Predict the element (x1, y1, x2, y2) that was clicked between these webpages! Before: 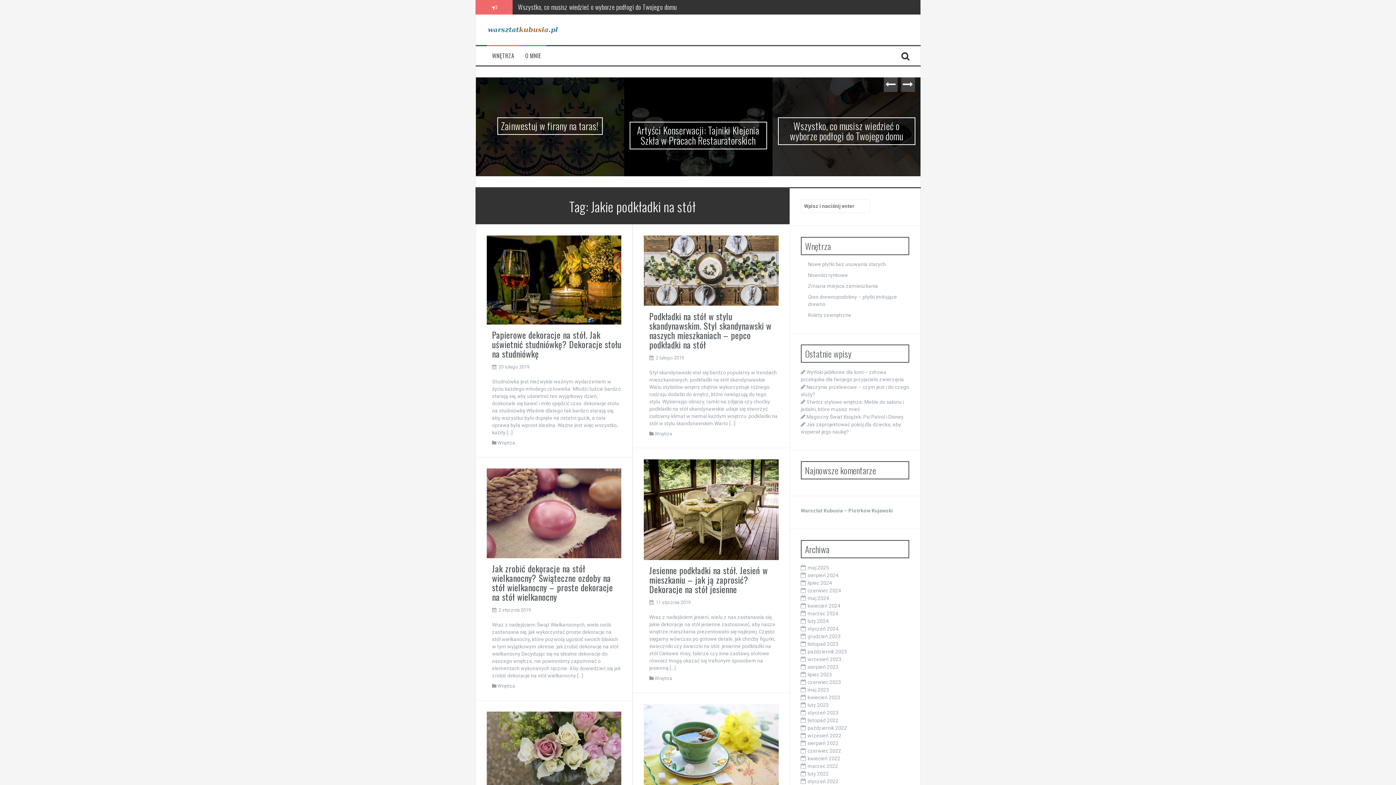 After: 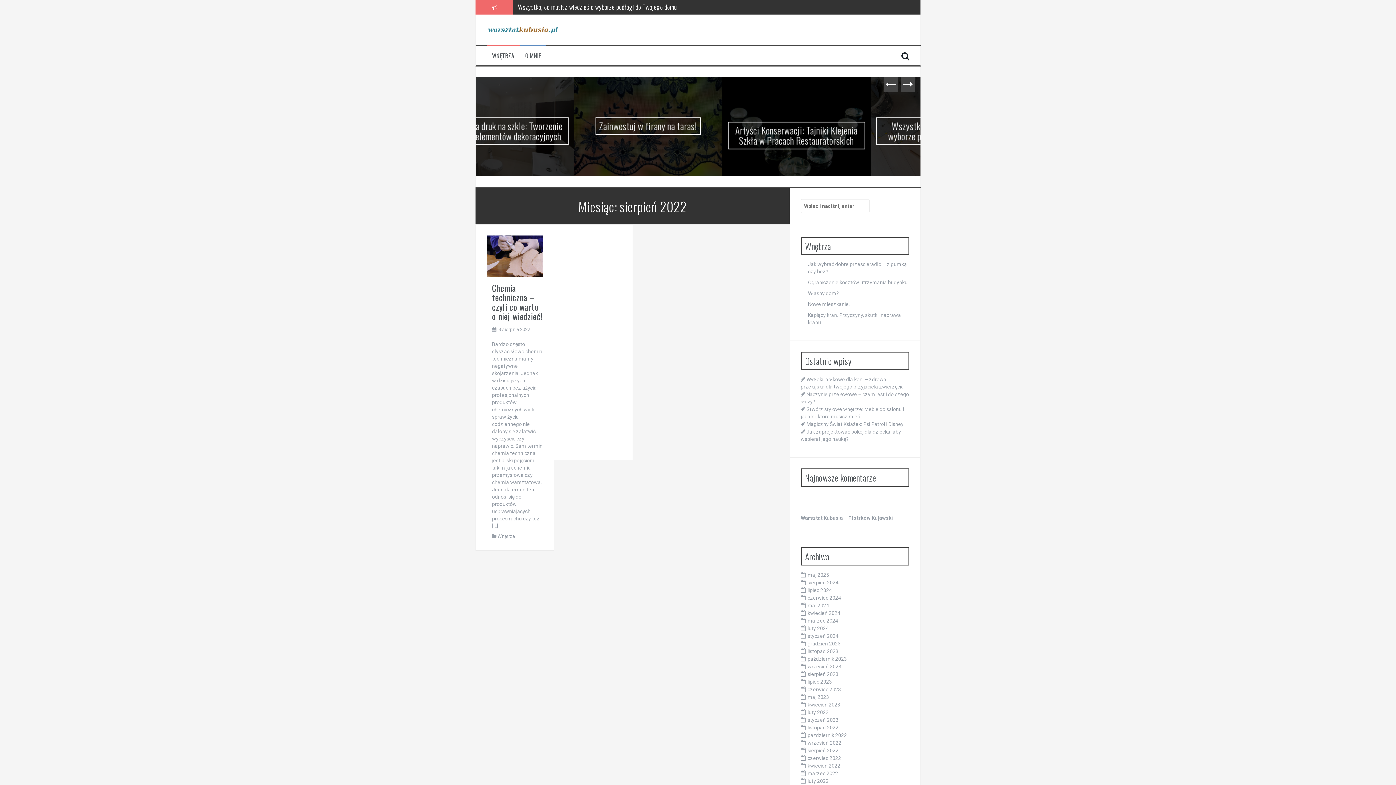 Action: bbox: (807, 740, 838, 746) label: sierpień 2022